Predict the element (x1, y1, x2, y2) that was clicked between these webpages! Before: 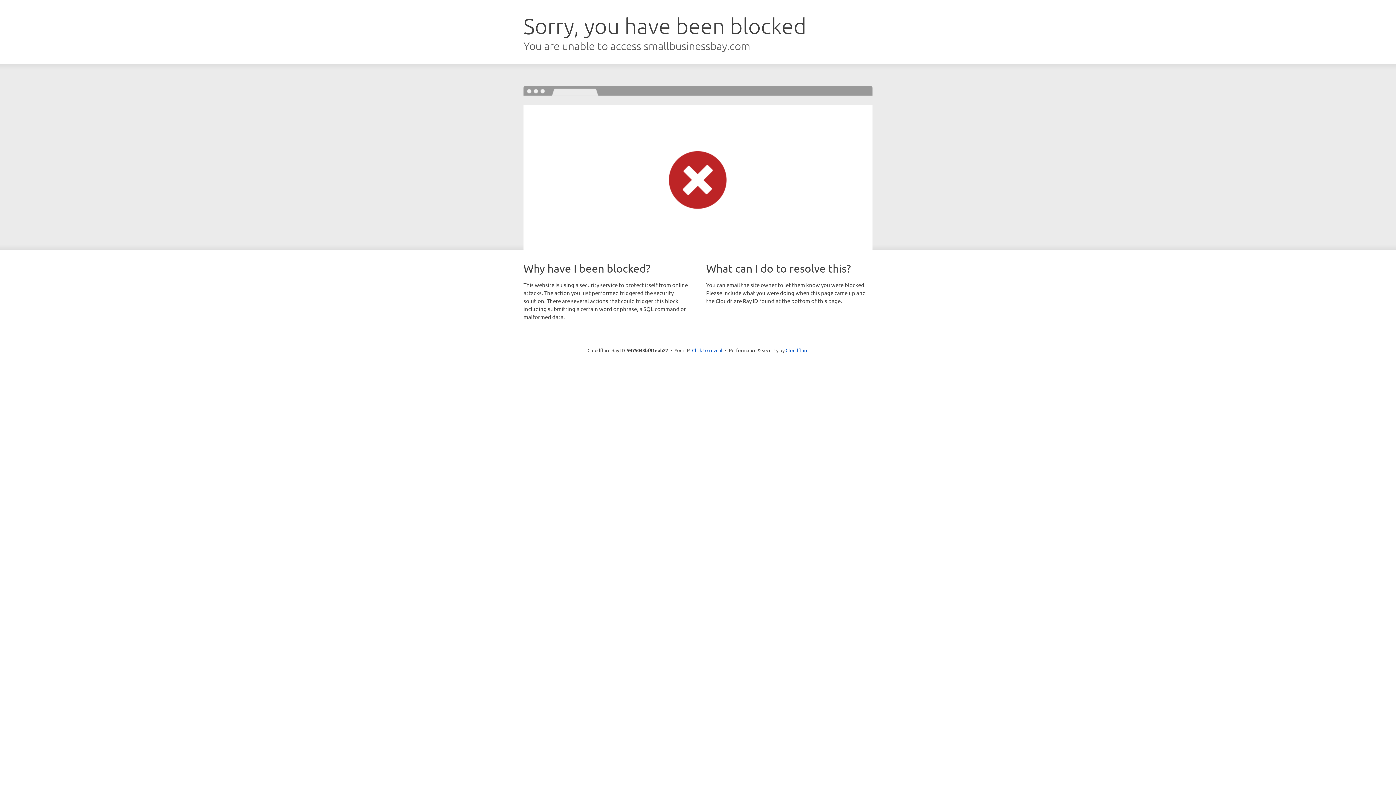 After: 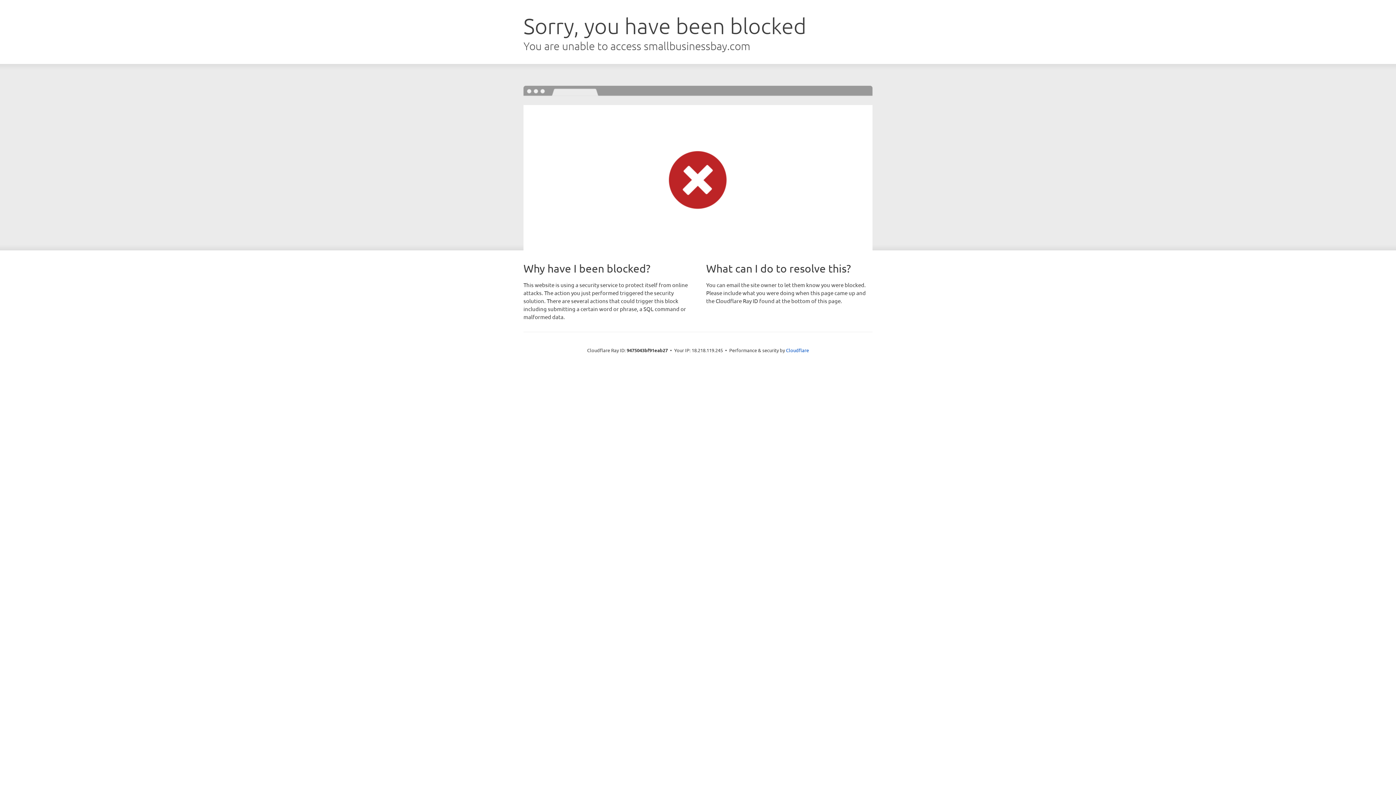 Action: bbox: (692, 346, 722, 353) label: Click to reveal